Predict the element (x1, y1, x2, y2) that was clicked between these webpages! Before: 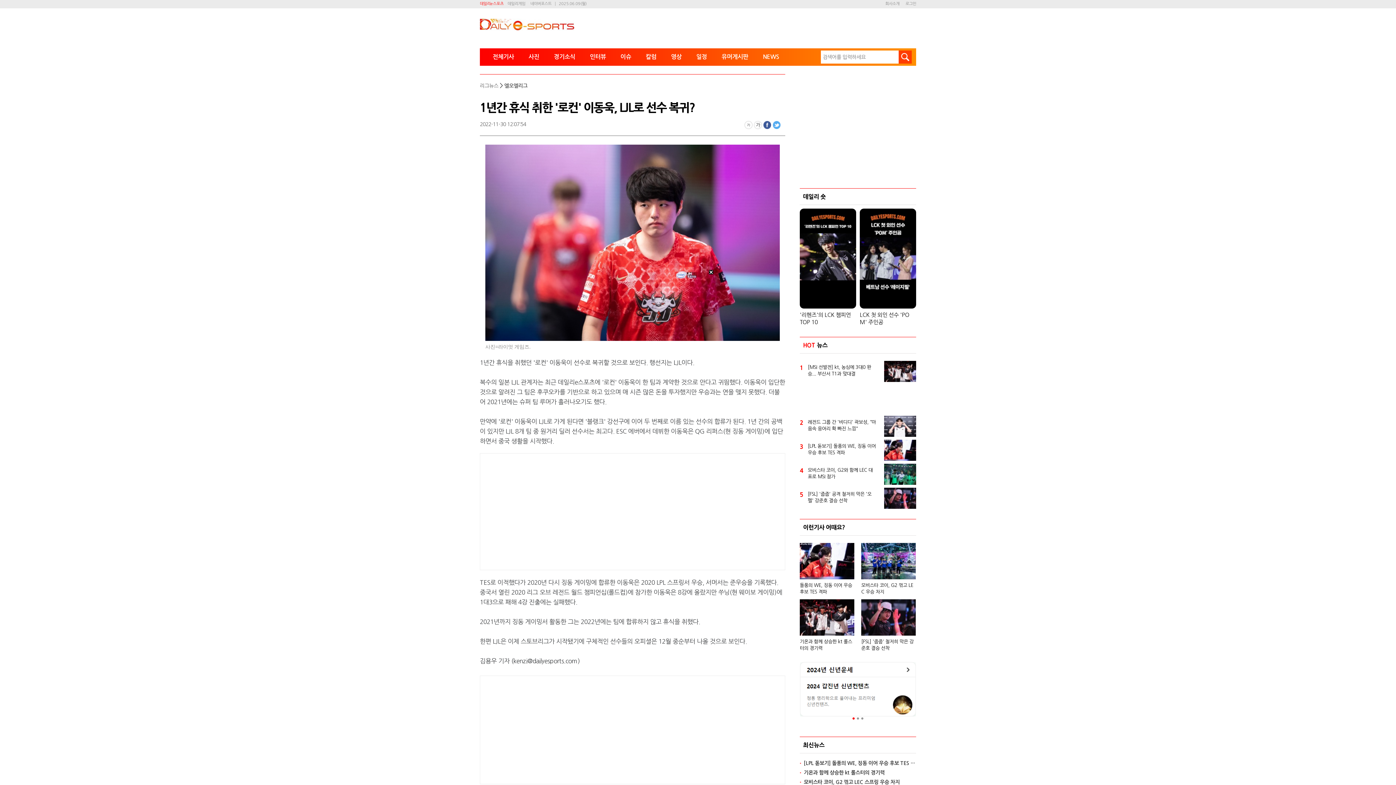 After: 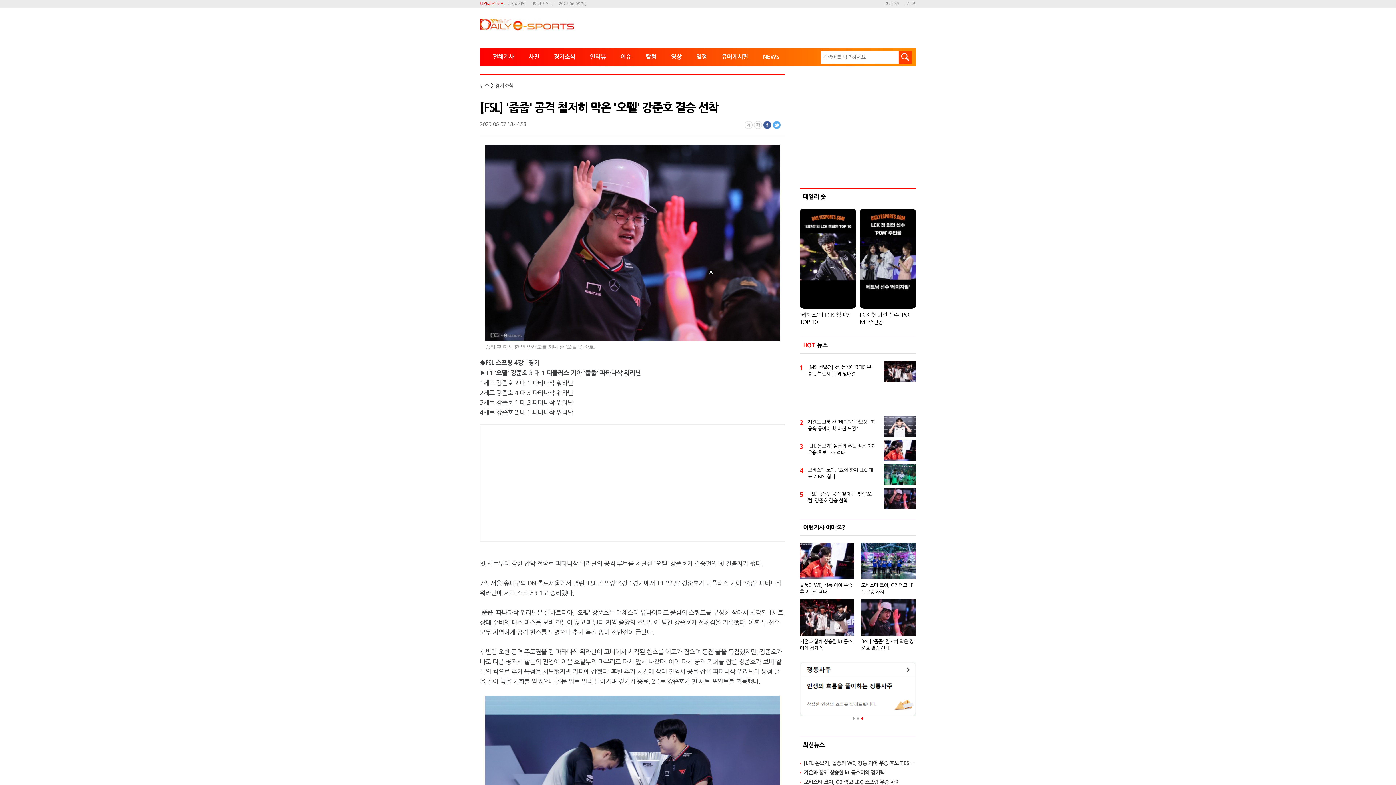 Action: bbox: (808, 491, 877, 504) label: [FSL] '줍줍' 공격 철저히 막은 '오펠' 강준호 결승 선착